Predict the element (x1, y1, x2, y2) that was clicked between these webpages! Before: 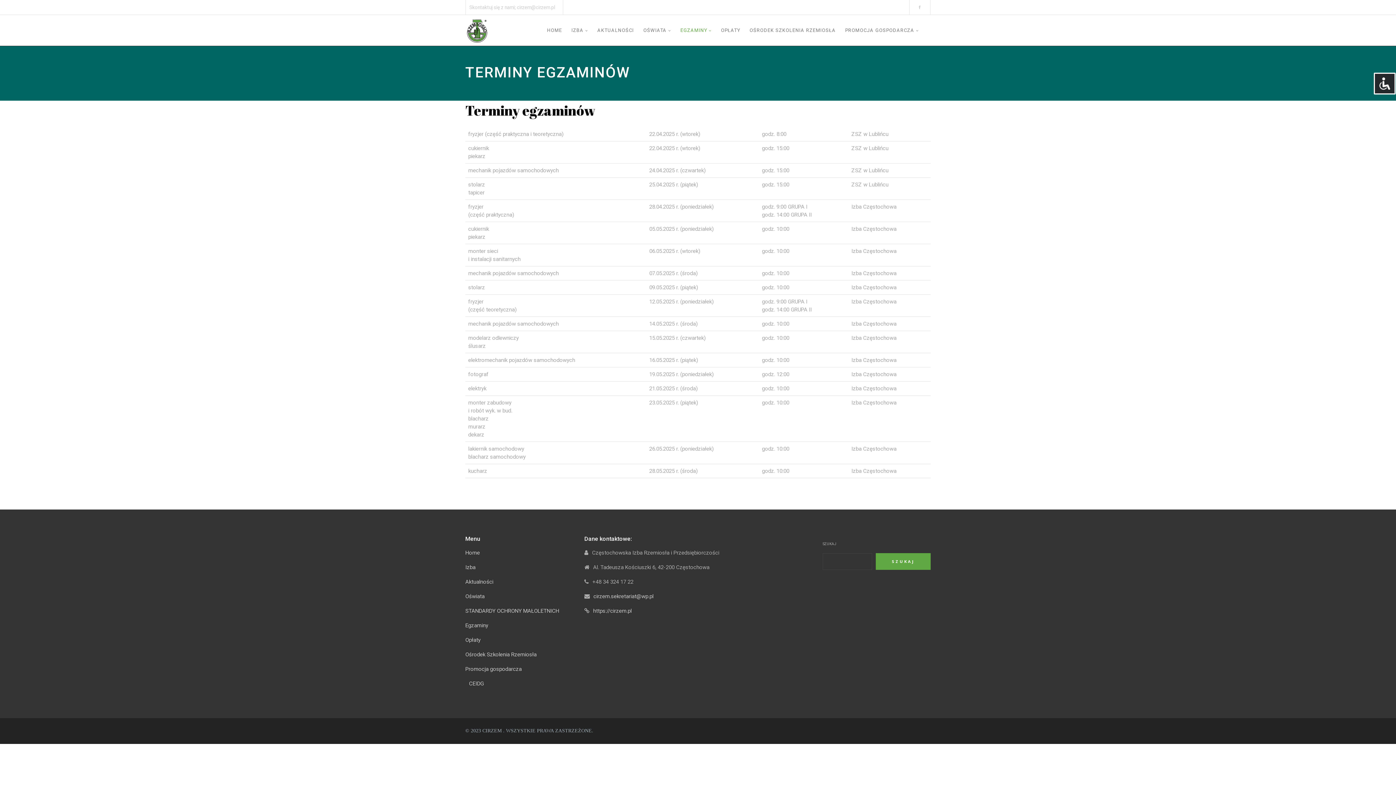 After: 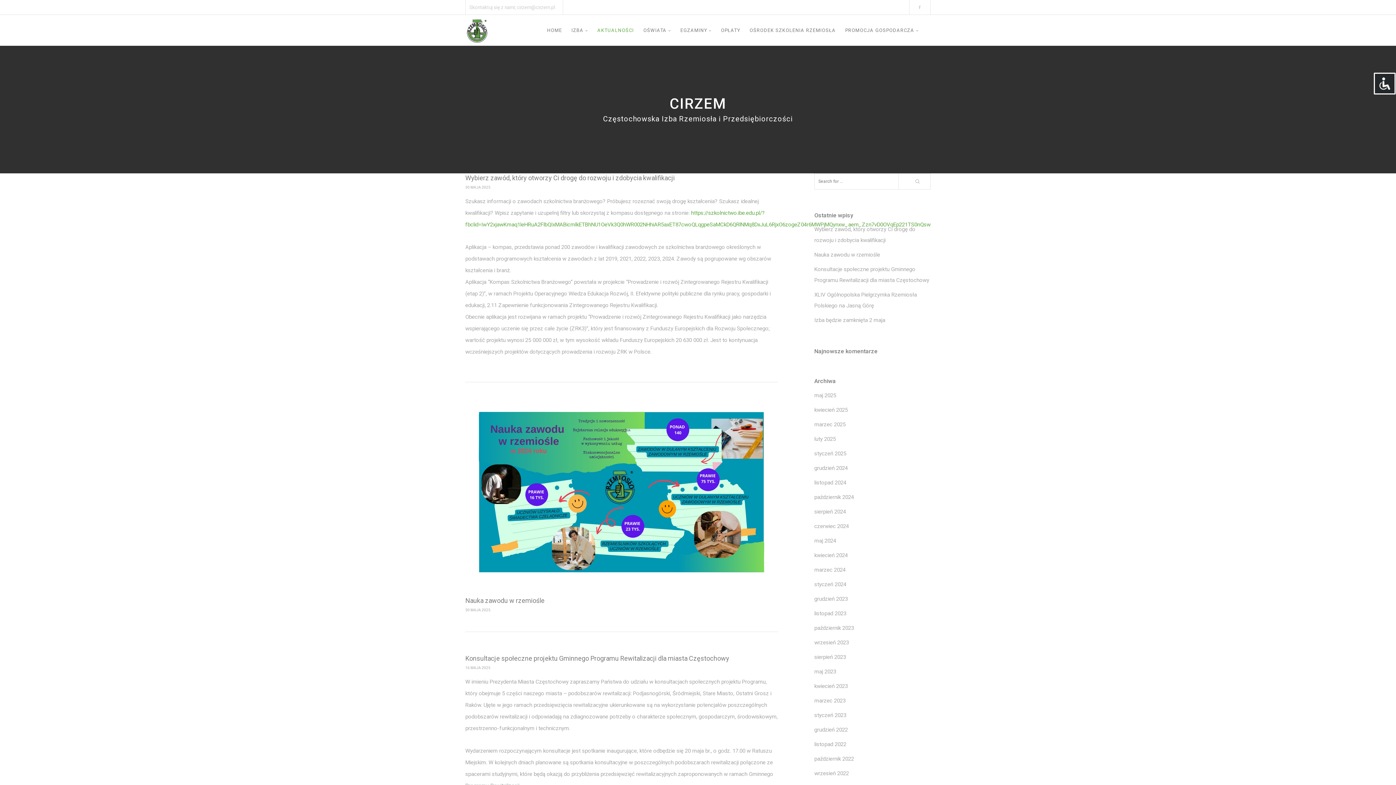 Action: label: Aktualności bbox: (465, 579, 493, 585)